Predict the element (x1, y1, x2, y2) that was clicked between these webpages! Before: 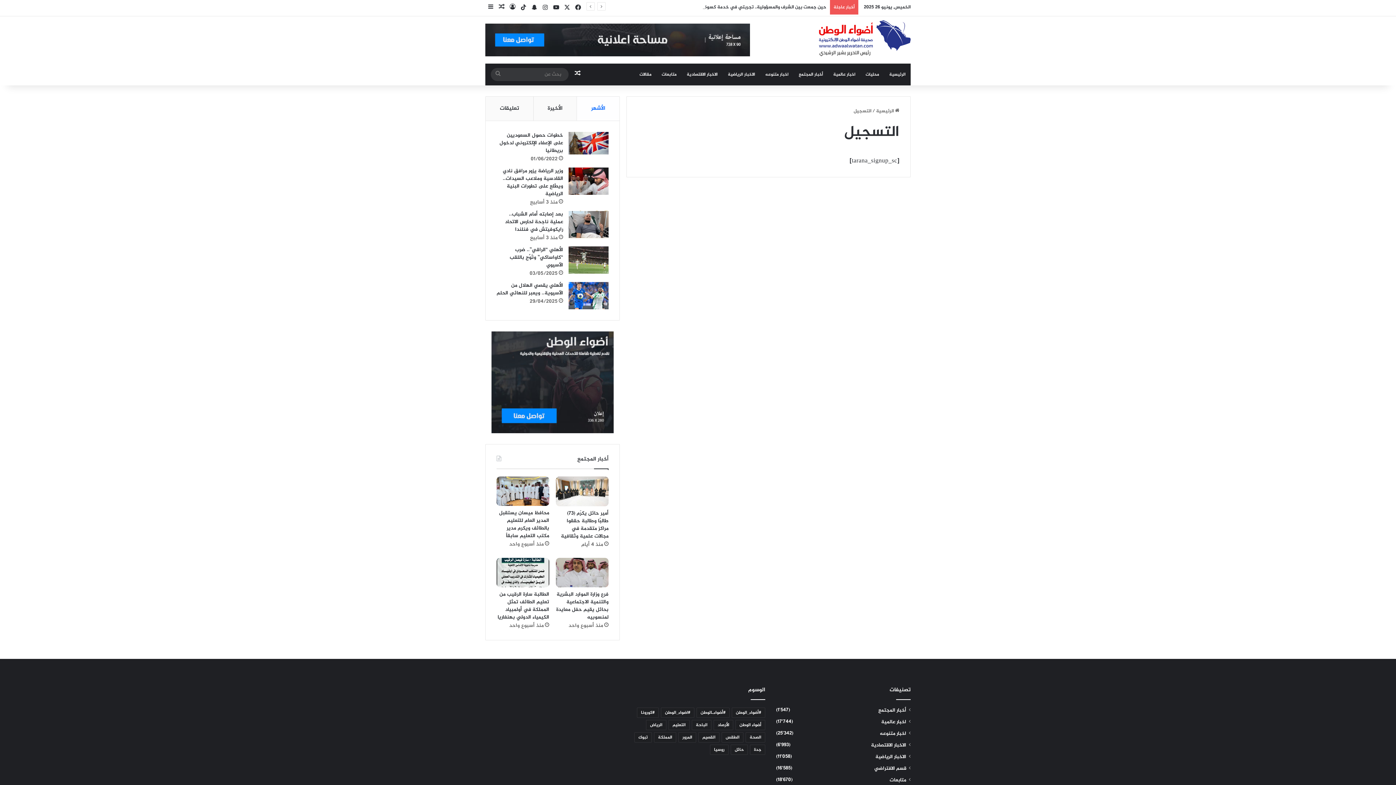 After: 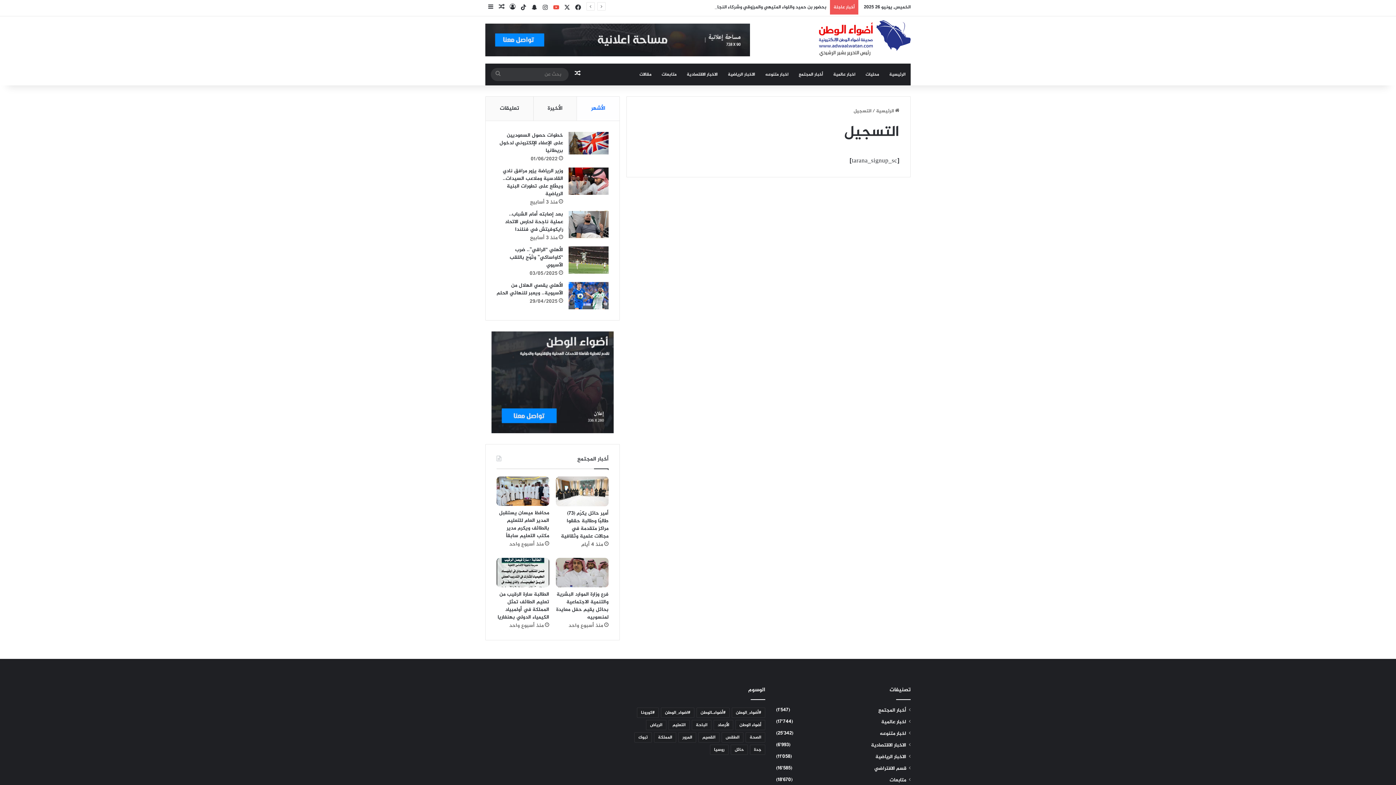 Action: bbox: (550, 0, 561, 16) label: ‫YouTube